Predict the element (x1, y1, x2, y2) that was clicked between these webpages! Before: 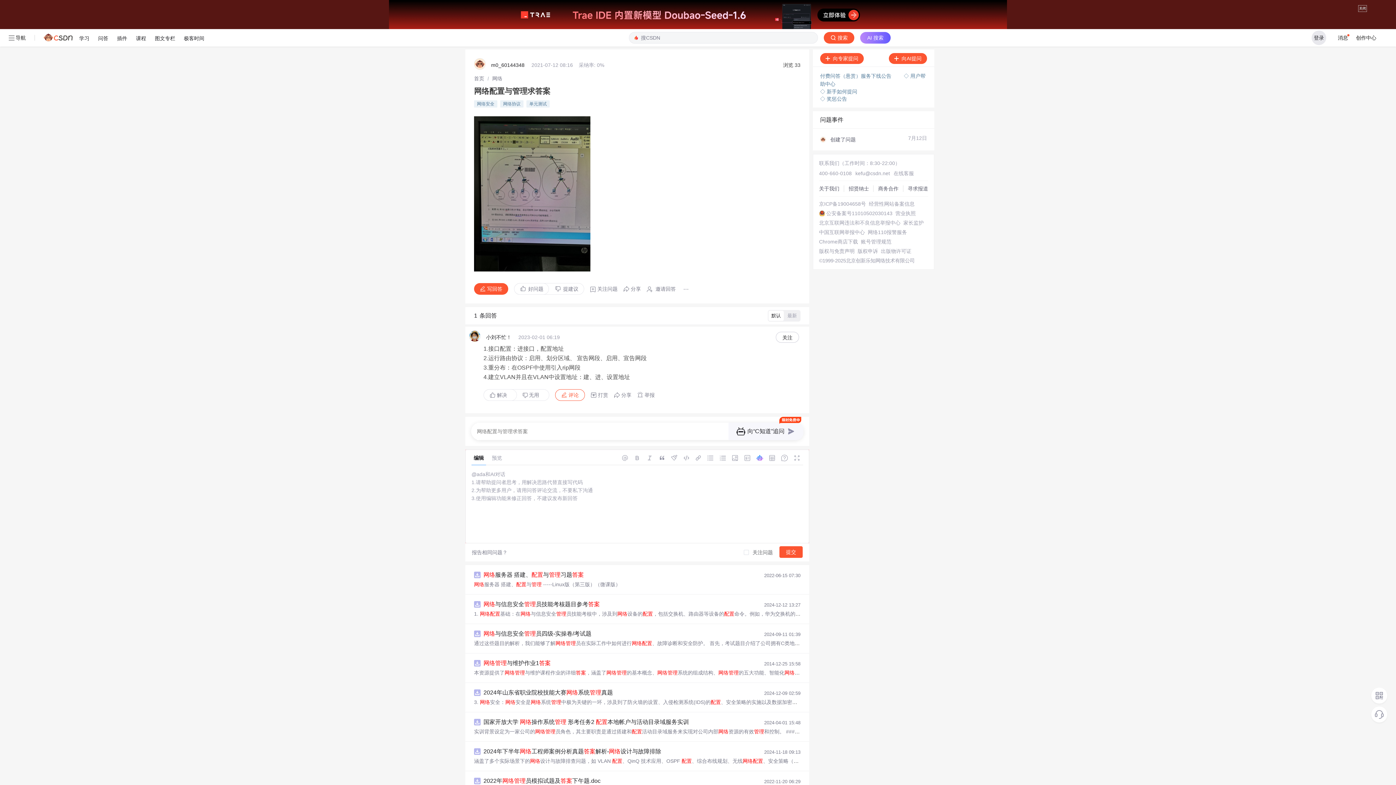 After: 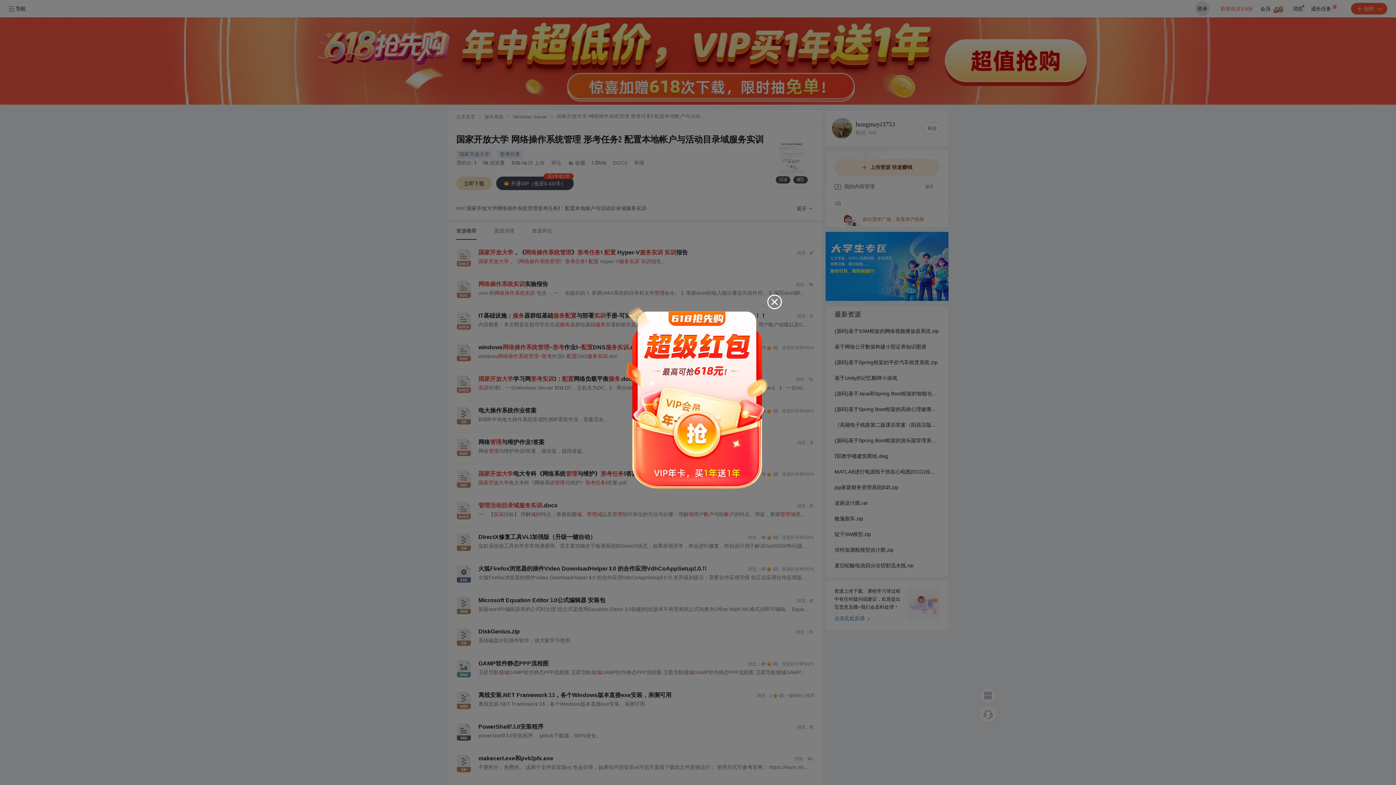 Action: label: 国家开放大学 网络操作系统管理 形考任务2 配置本地帐户与活动目录域服务实训 bbox: (483, 718, 689, 726)